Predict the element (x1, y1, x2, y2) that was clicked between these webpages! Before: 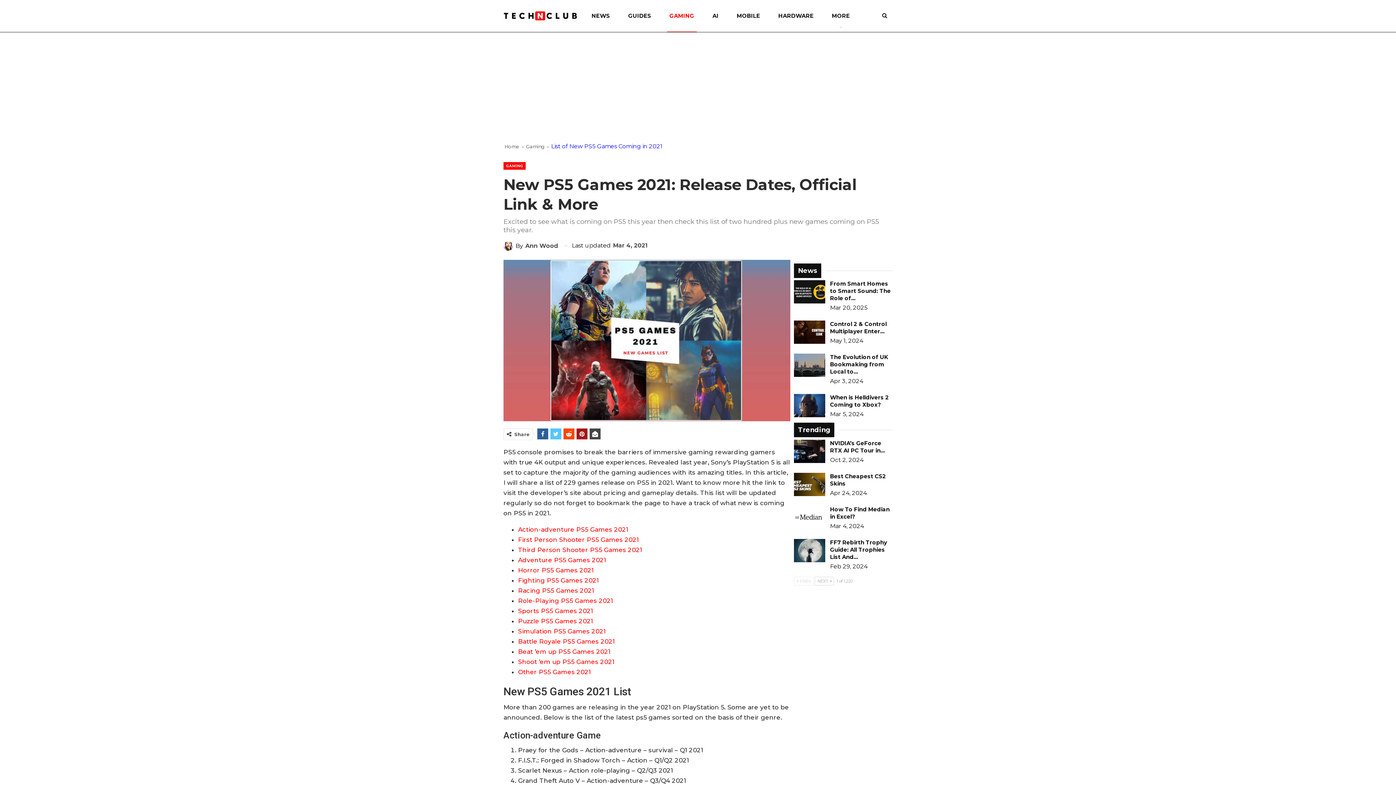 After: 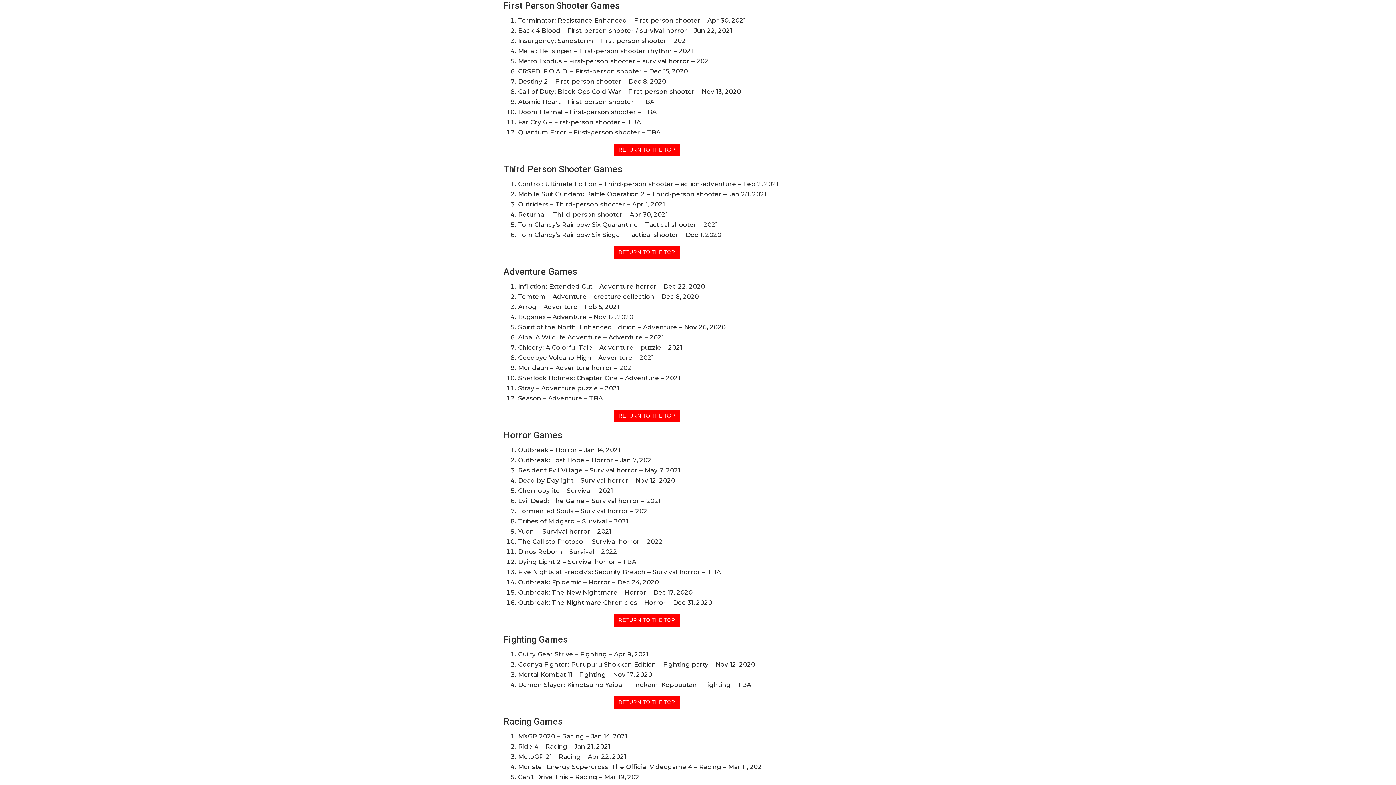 Action: label: First Person Shooter PS5 Games 2021 bbox: (518, 536, 638, 543)